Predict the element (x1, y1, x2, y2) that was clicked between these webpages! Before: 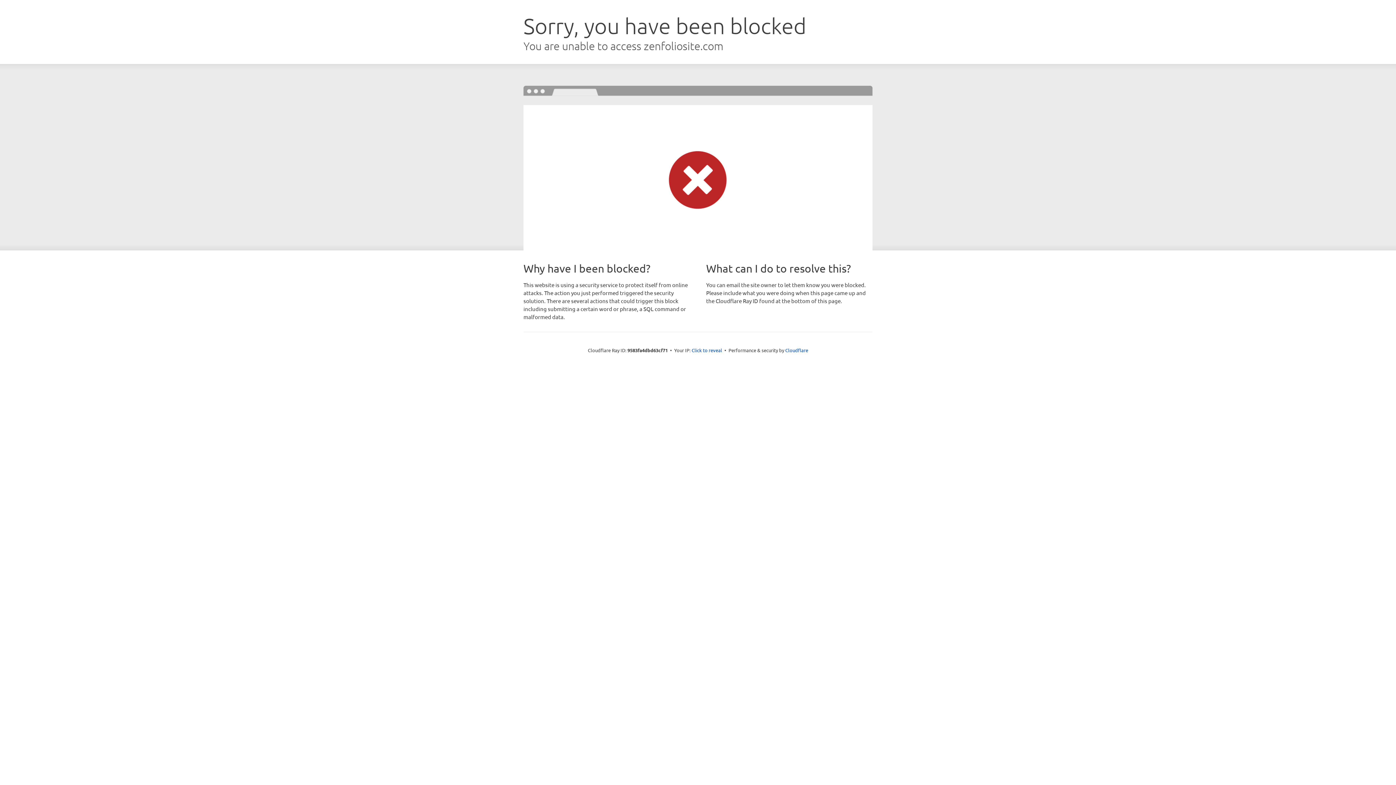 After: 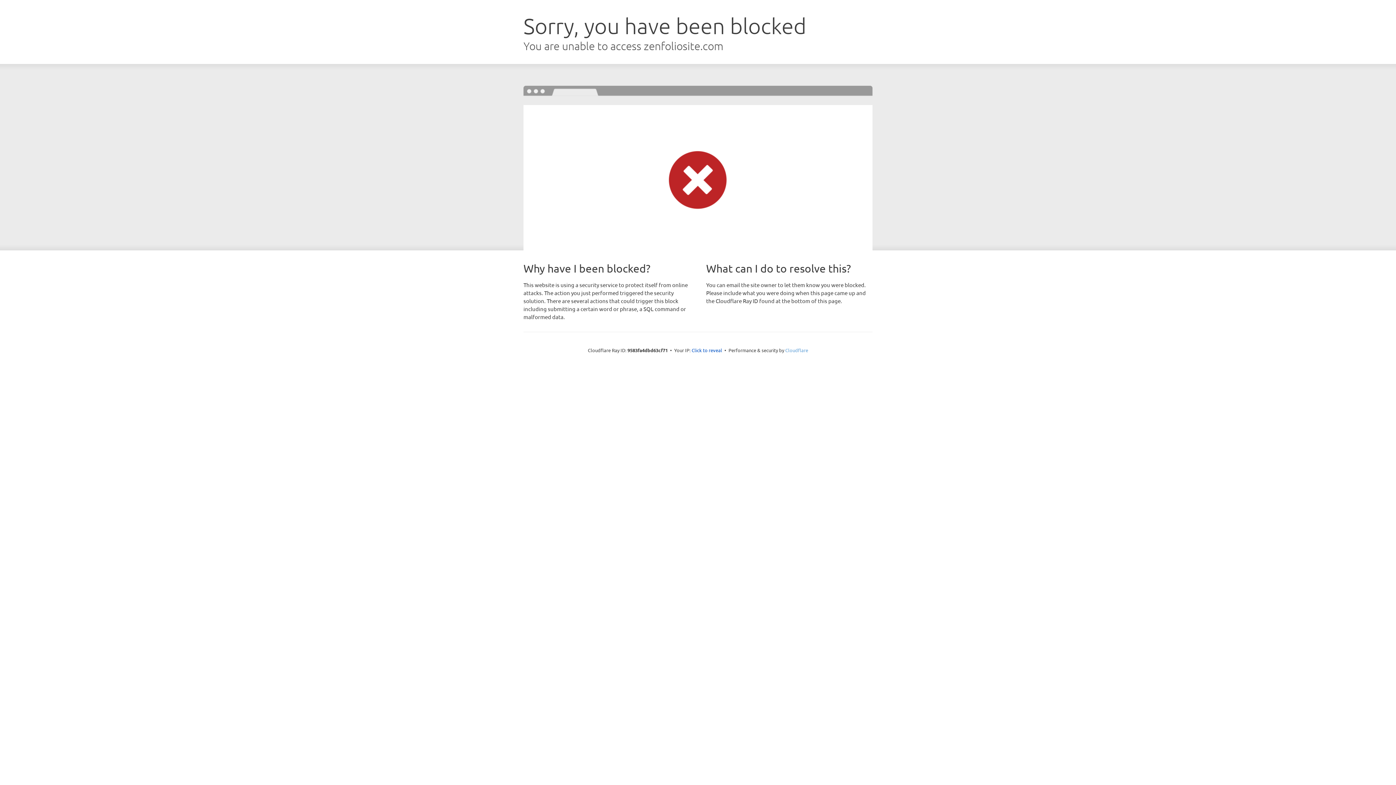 Action: label: Cloudflare bbox: (785, 347, 808, 353)